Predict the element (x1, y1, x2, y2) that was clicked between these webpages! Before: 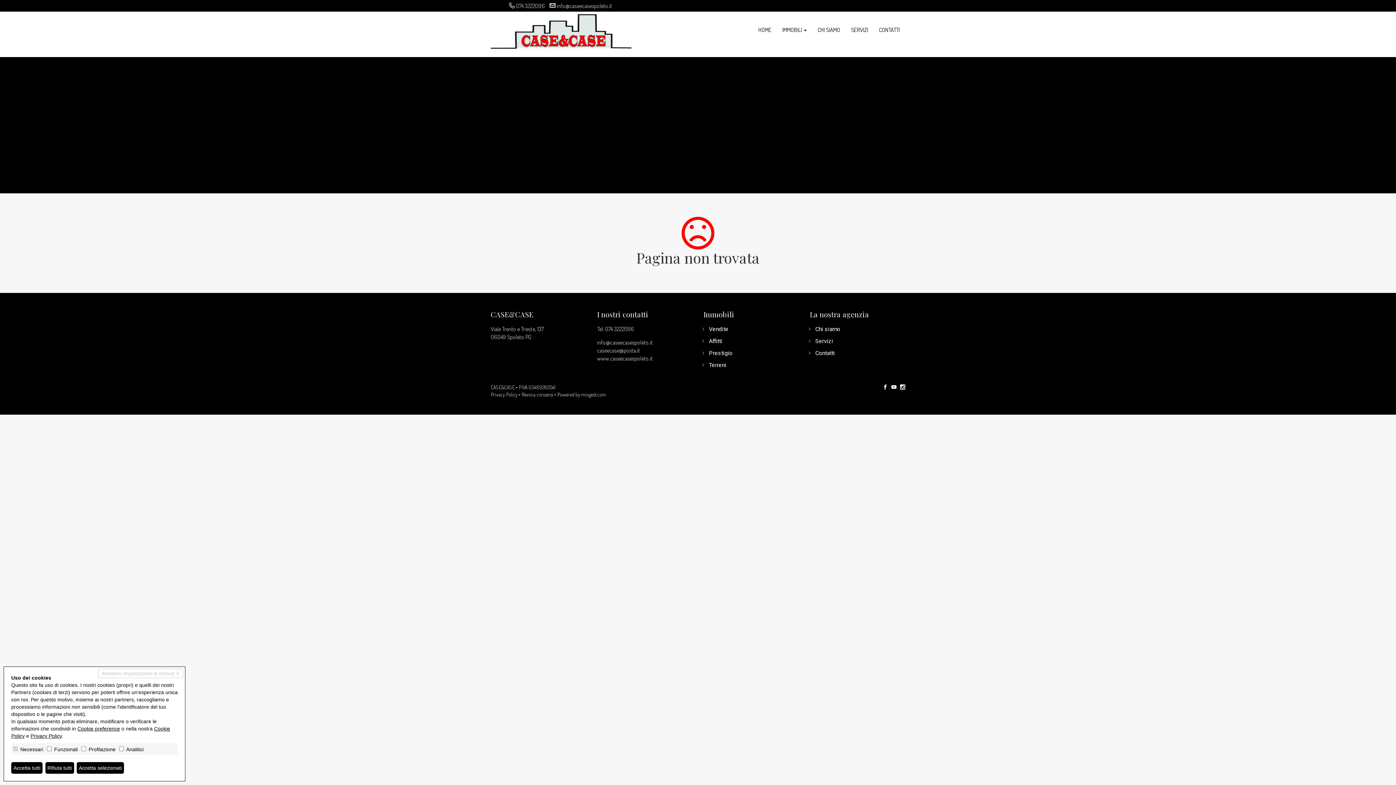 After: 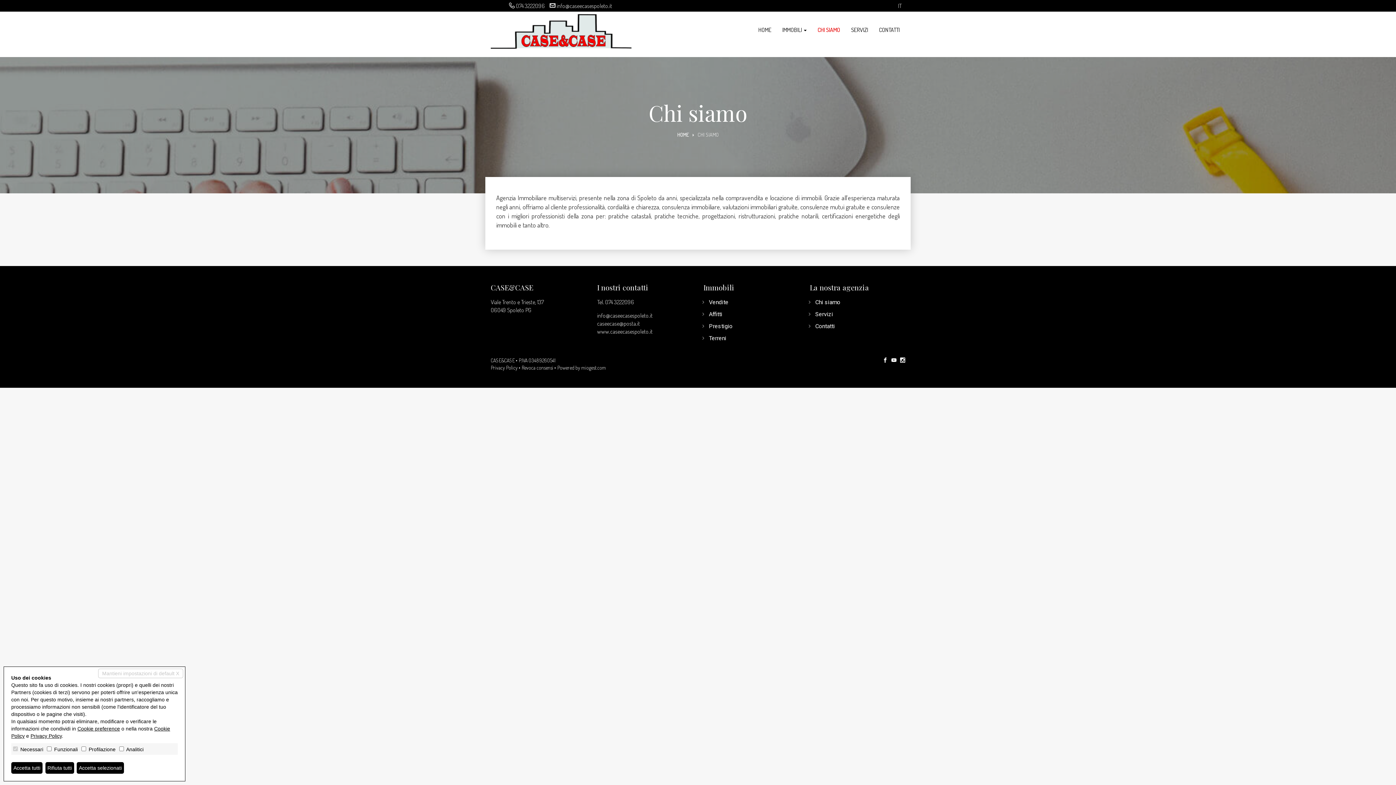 Action: bbox: (812, 20, 845, 38) label: CHI SIAMO